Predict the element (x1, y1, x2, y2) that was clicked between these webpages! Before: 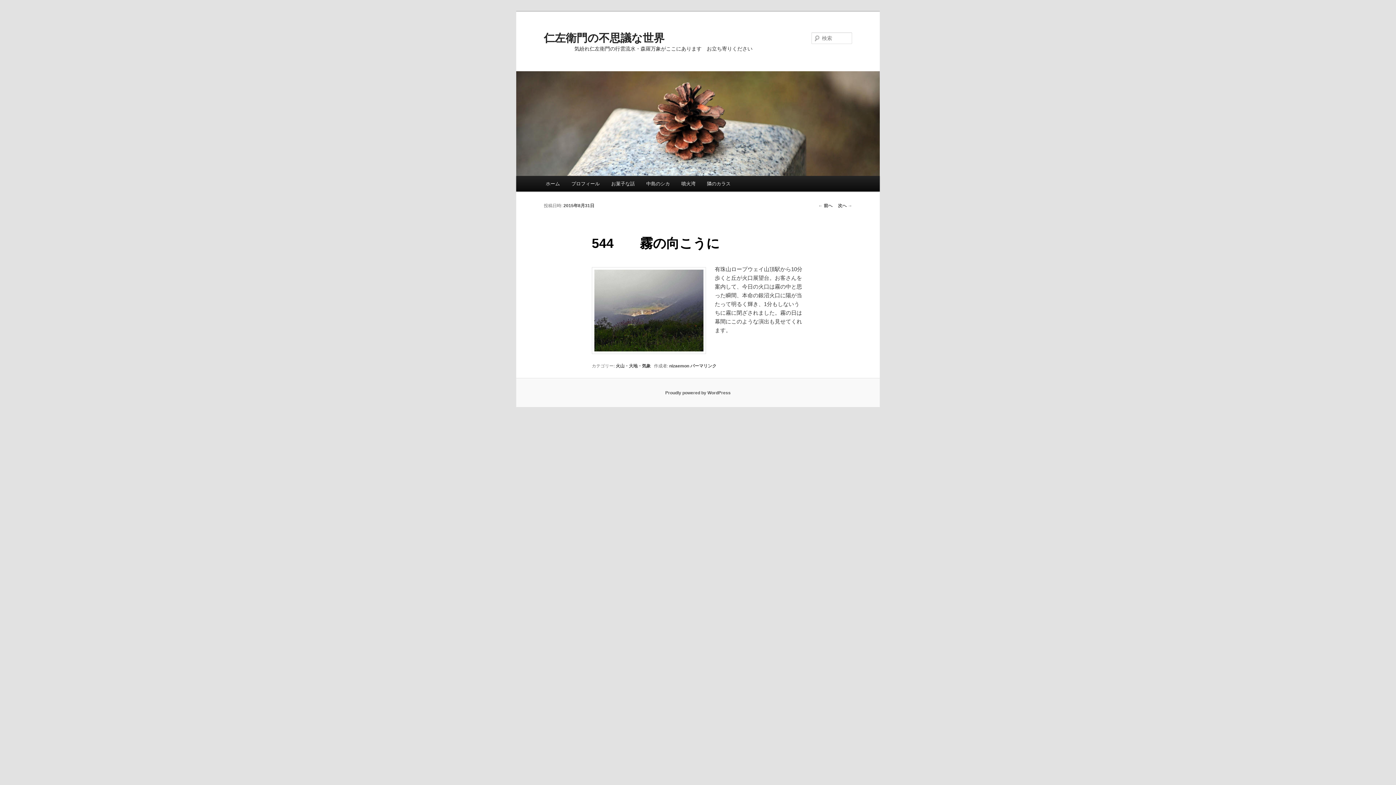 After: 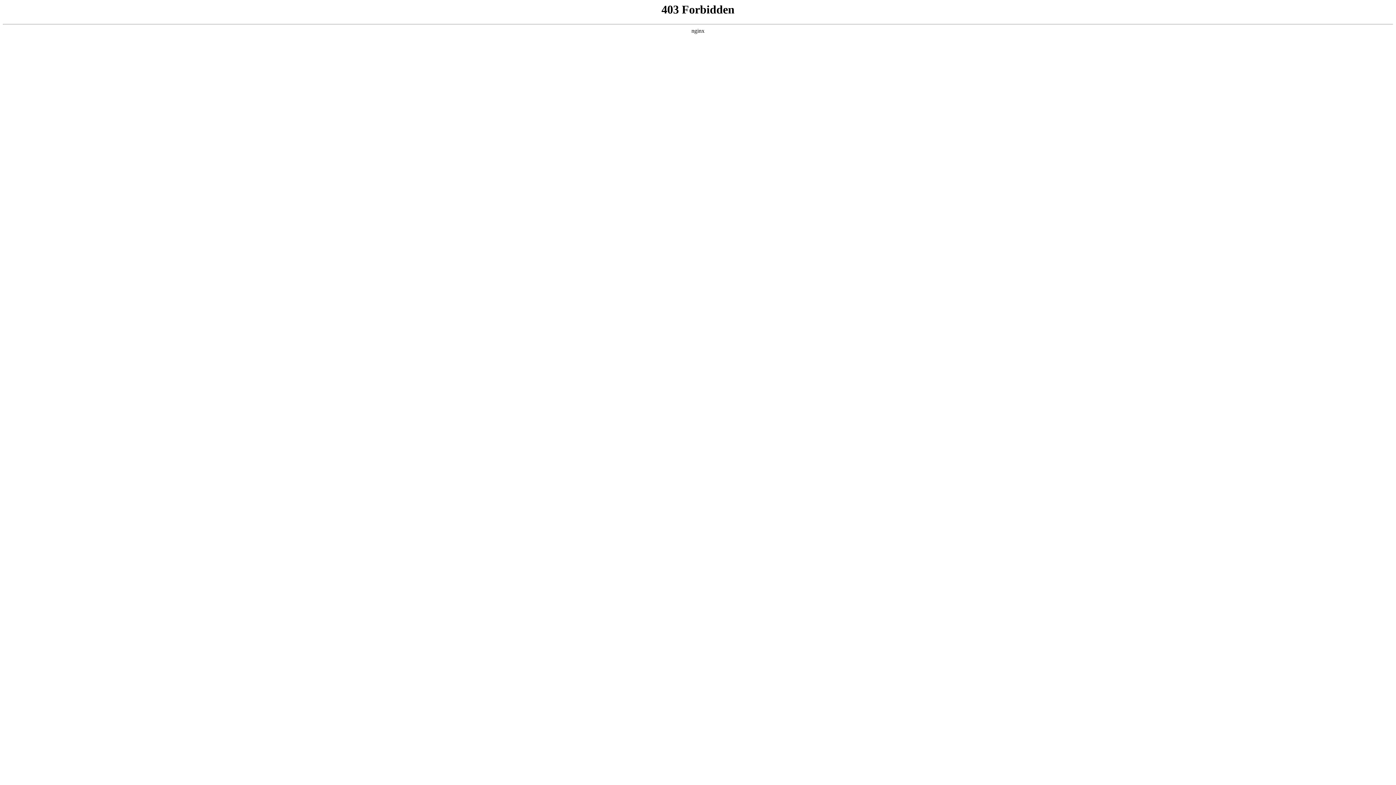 Action: bbox: (665, 390, 730, 395) label: Proudly powered by WordPress